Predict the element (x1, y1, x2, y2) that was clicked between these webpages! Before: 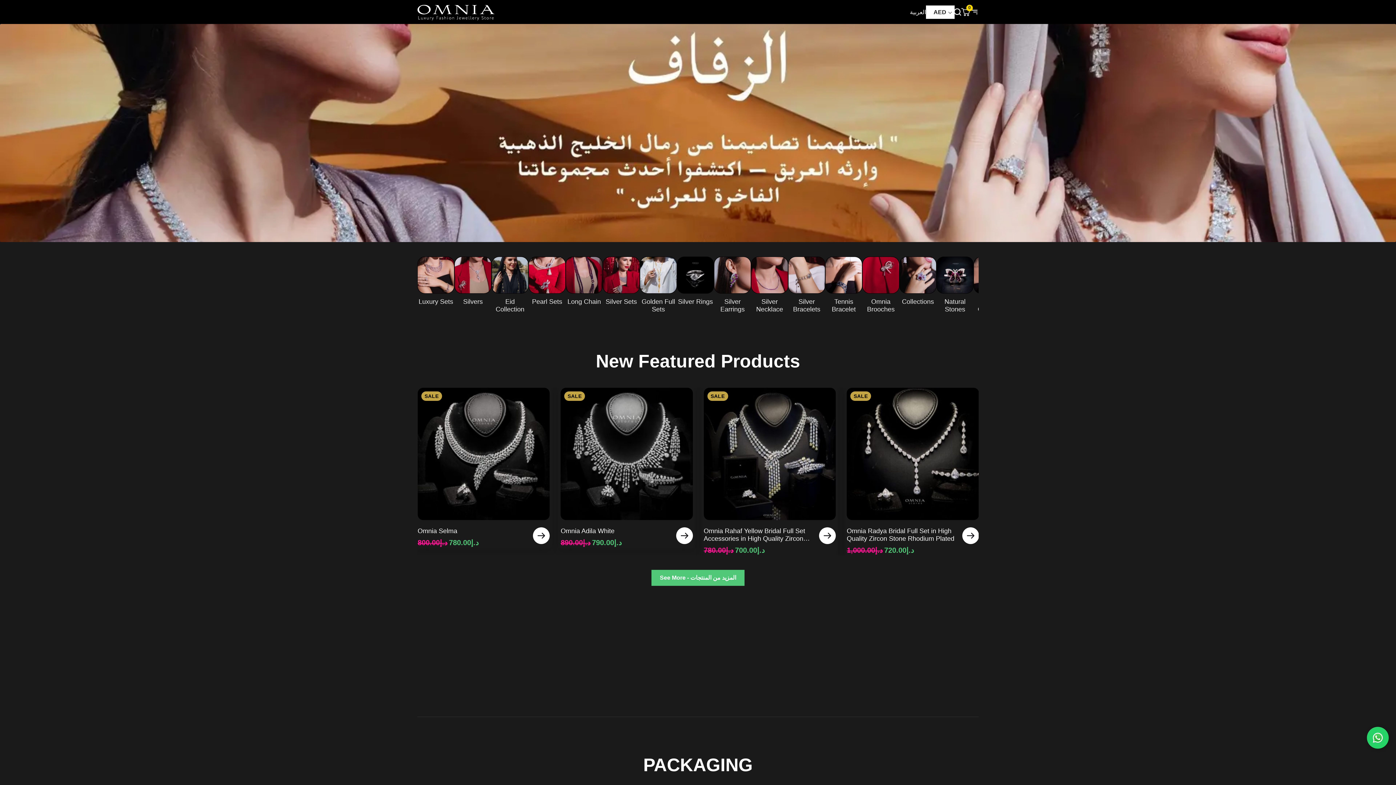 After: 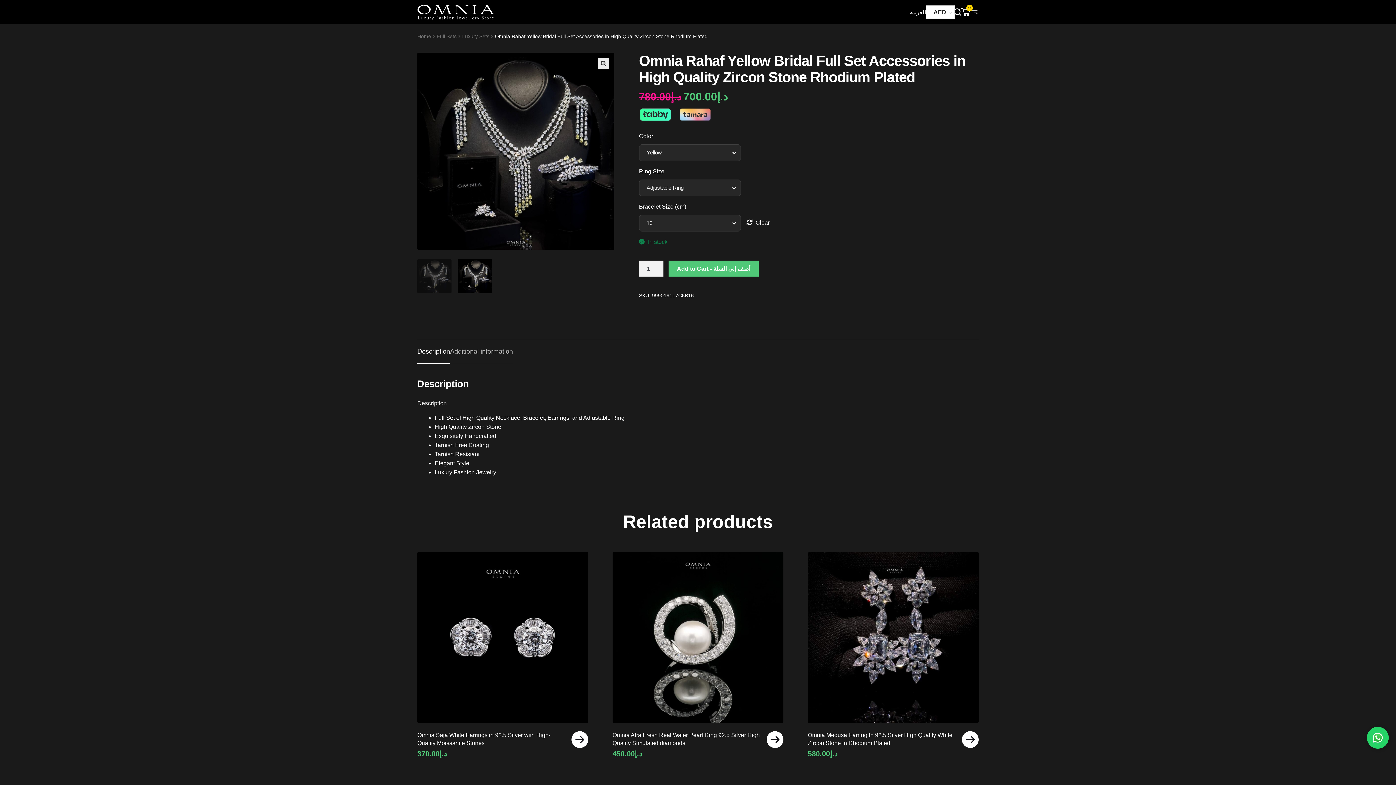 Action: label: SALE
Omnia Rahaf Yellow Bridal Full Set Accessories in High Quality Zircon Stone Rhodium Plated
د.إ780.00 
Original price was: د.إ780.00.
د.إ700.00
Current price is: د.إ700.00. bbox: (703, 388, 836, 555)